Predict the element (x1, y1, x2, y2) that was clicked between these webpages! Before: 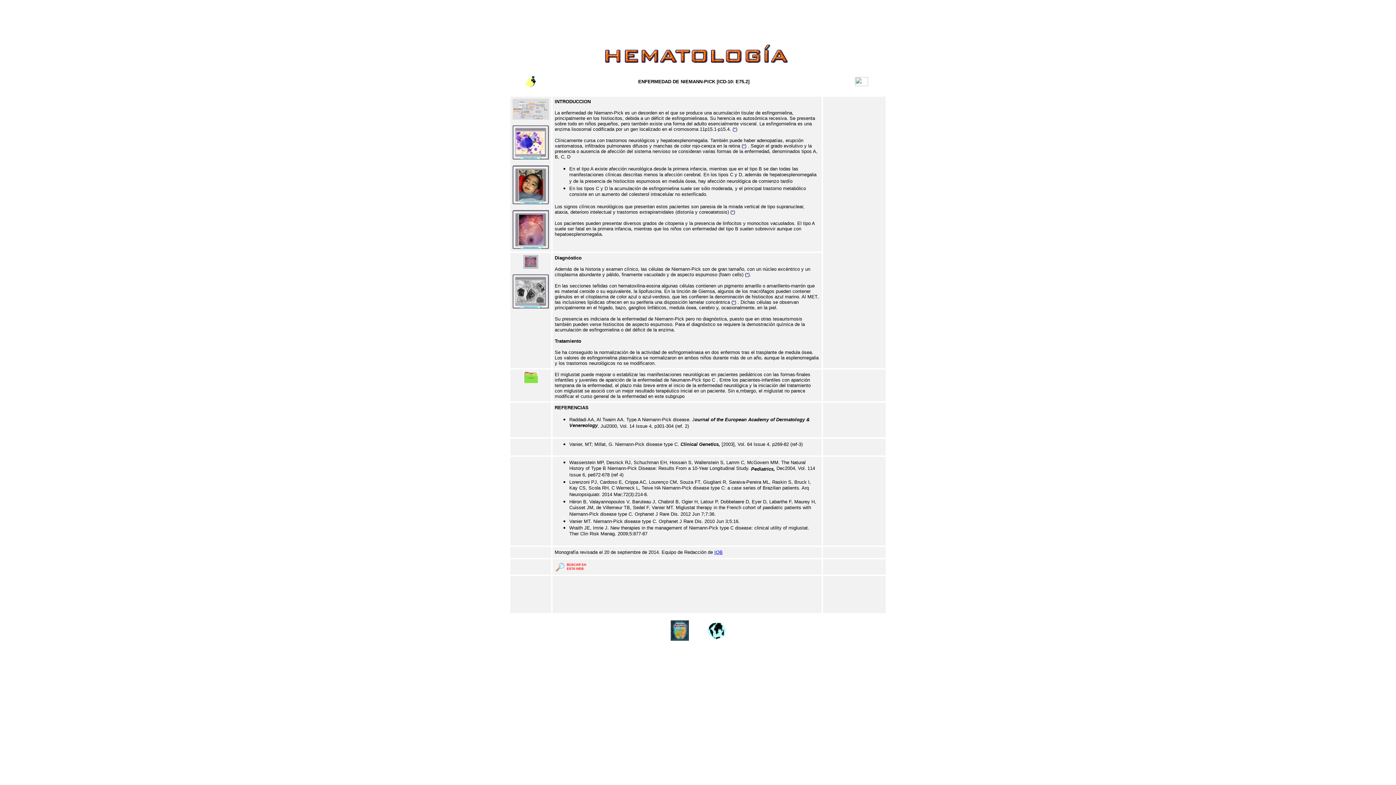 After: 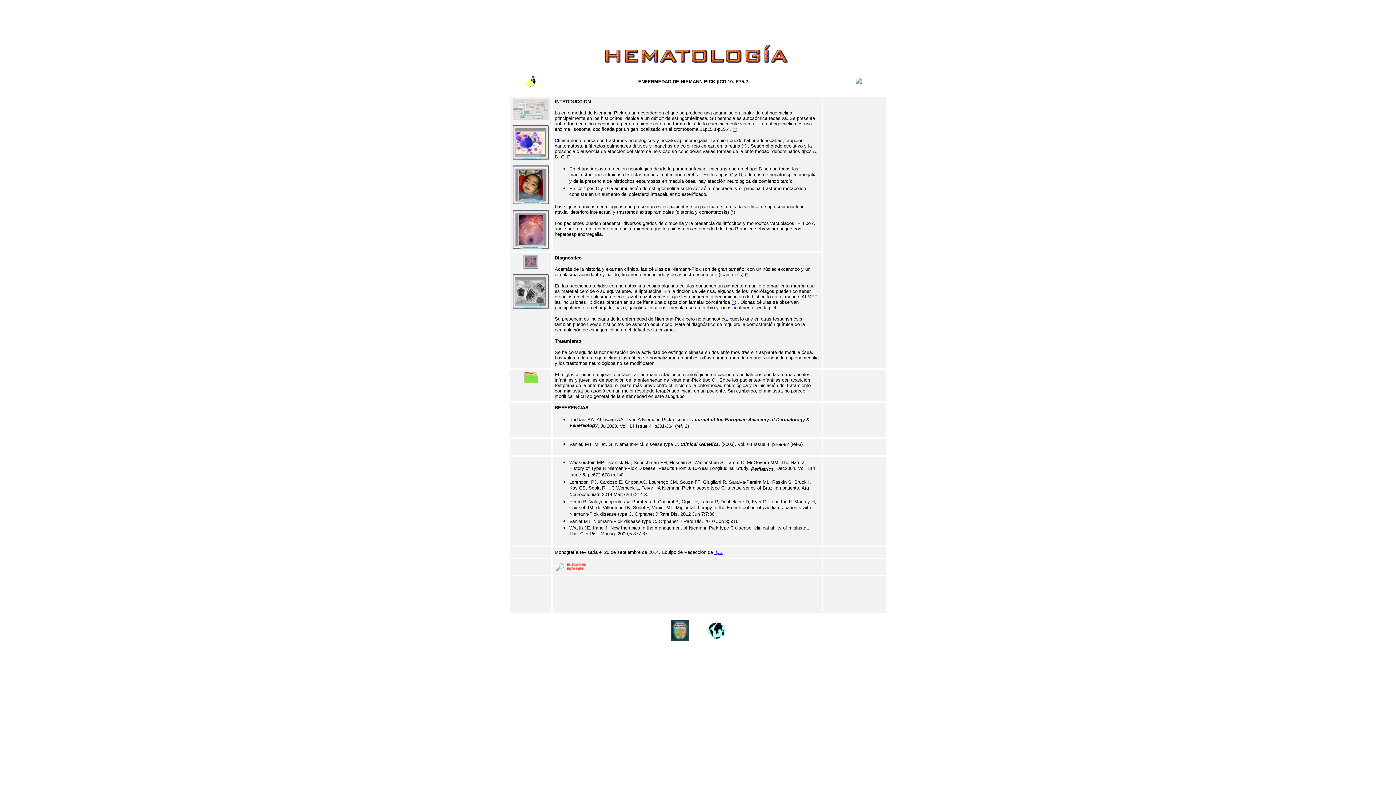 Action: label: * bbox: (732, 209, 733, 214)